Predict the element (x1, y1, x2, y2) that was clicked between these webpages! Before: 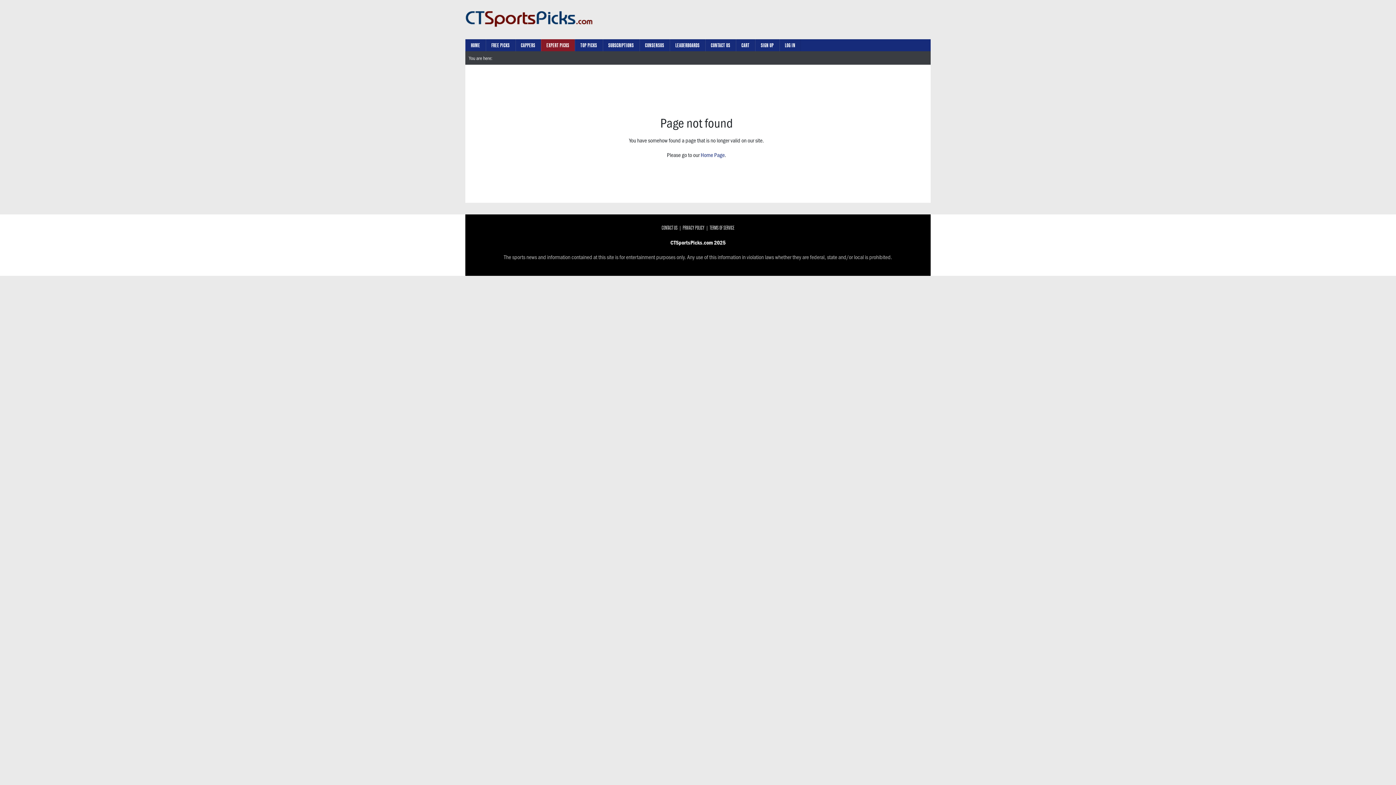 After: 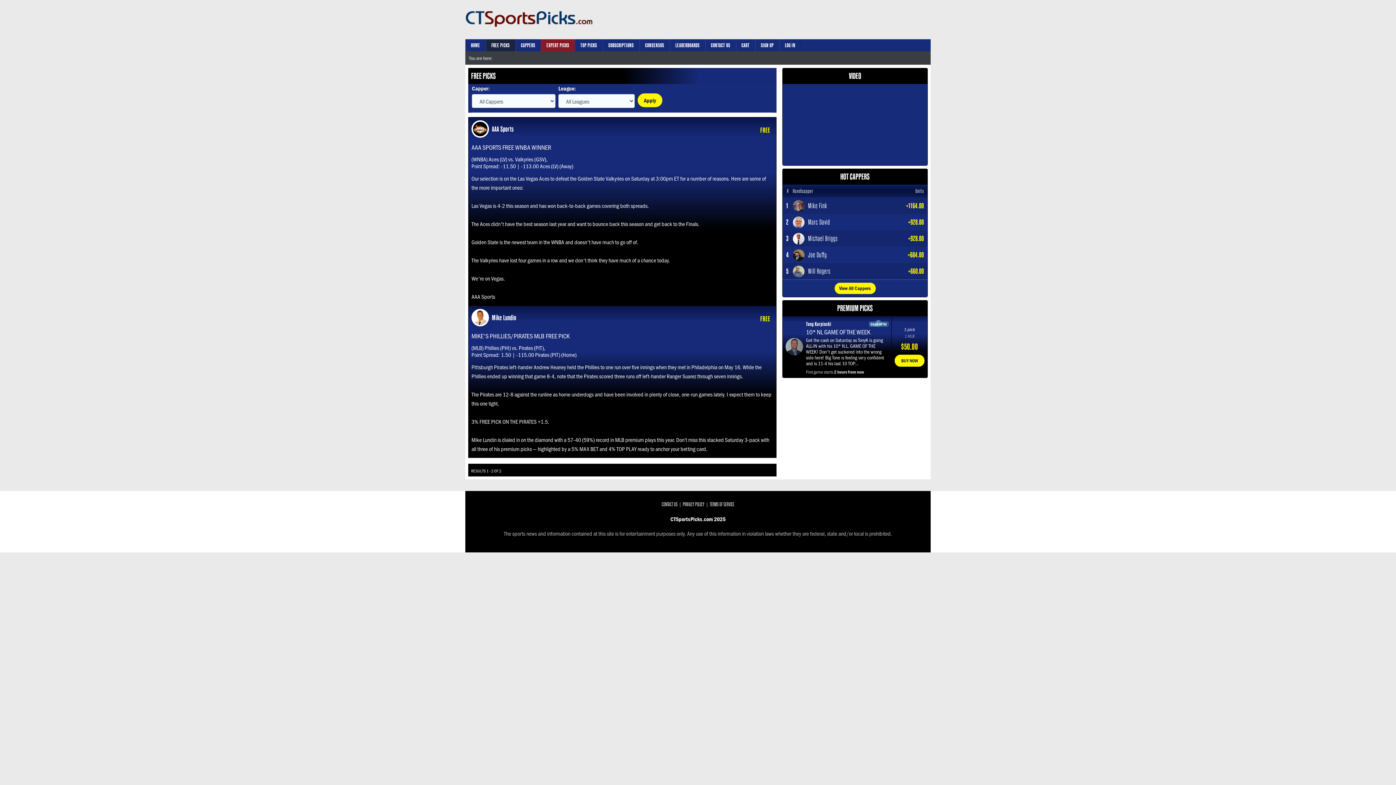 Action: bbox: (485, 39, 515, 51) label: FREE PICKS